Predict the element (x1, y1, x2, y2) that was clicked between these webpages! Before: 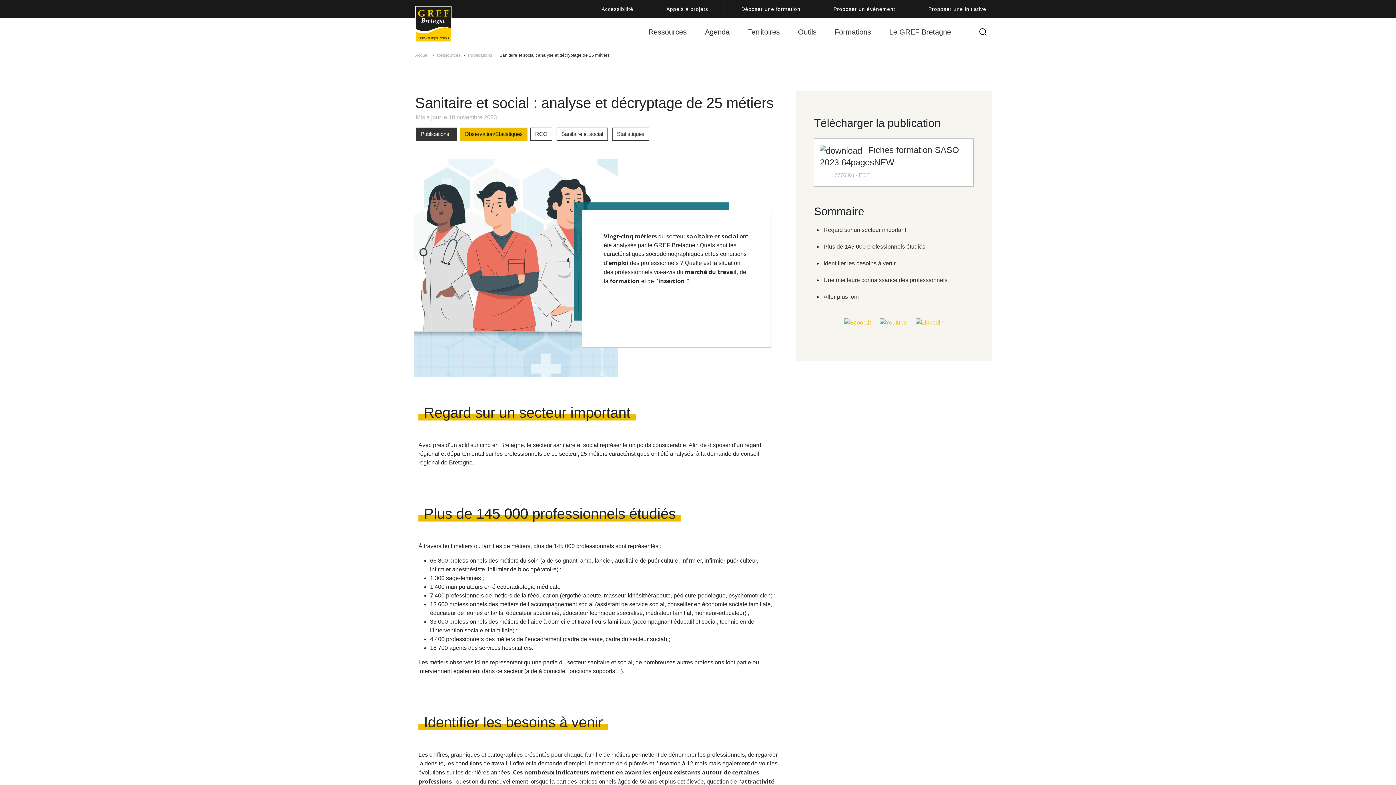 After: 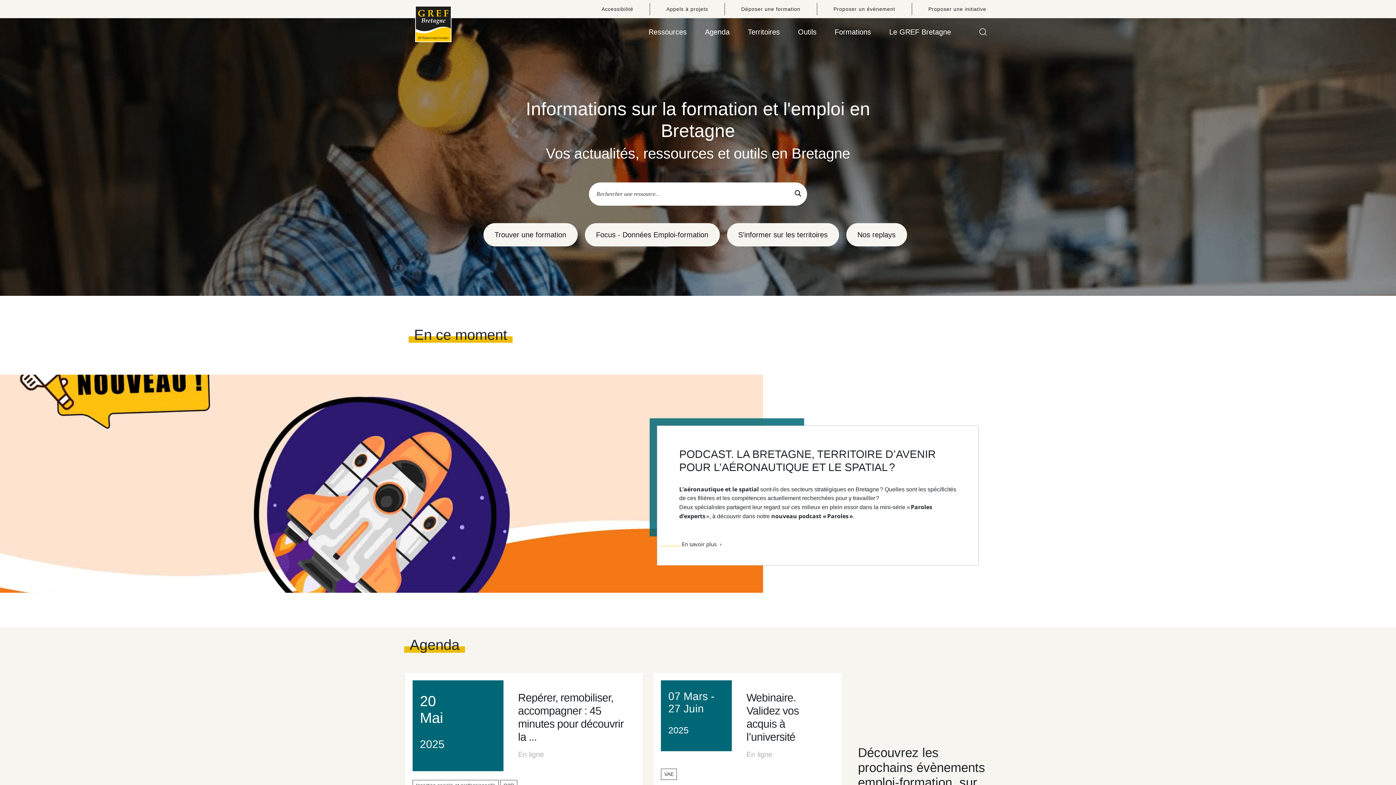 Action: bbox: (415, 28, 451, 34)